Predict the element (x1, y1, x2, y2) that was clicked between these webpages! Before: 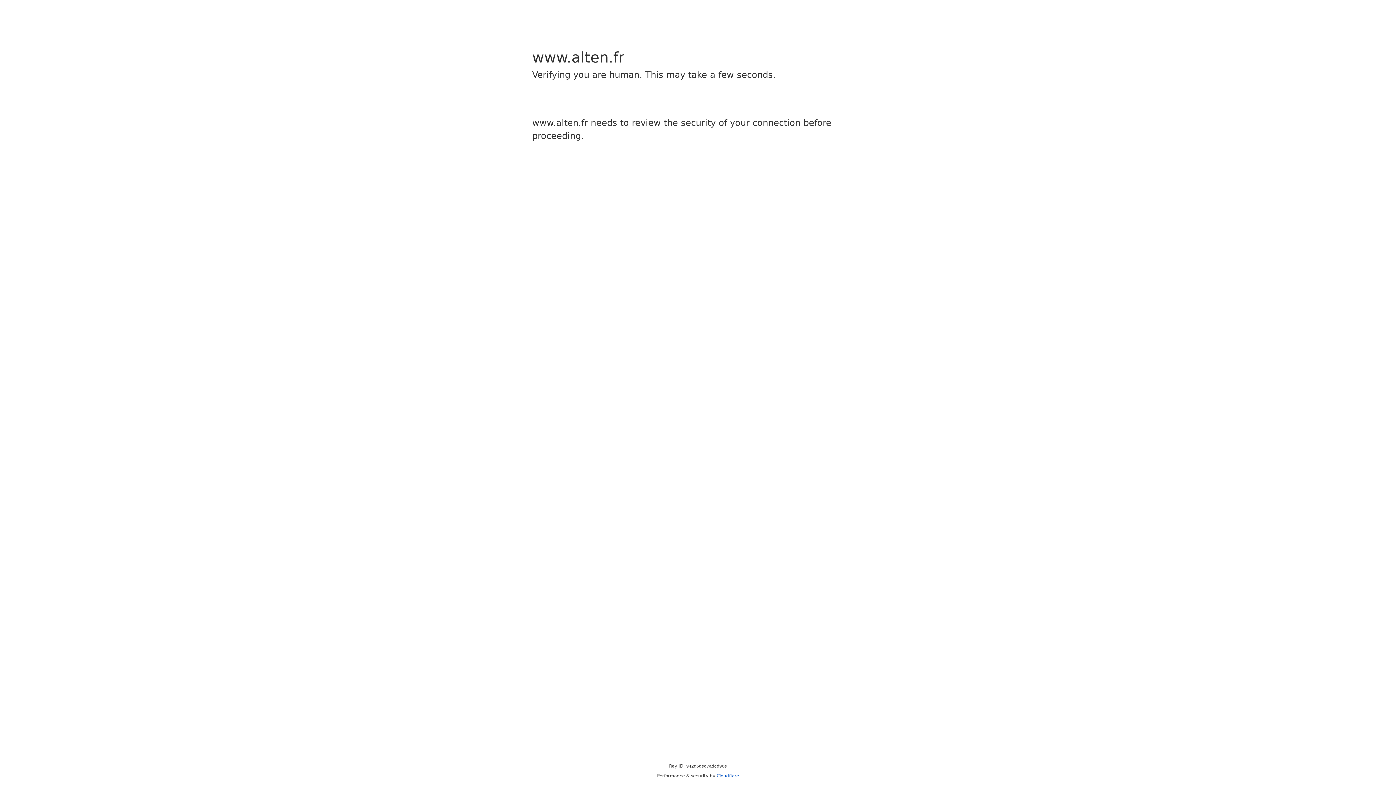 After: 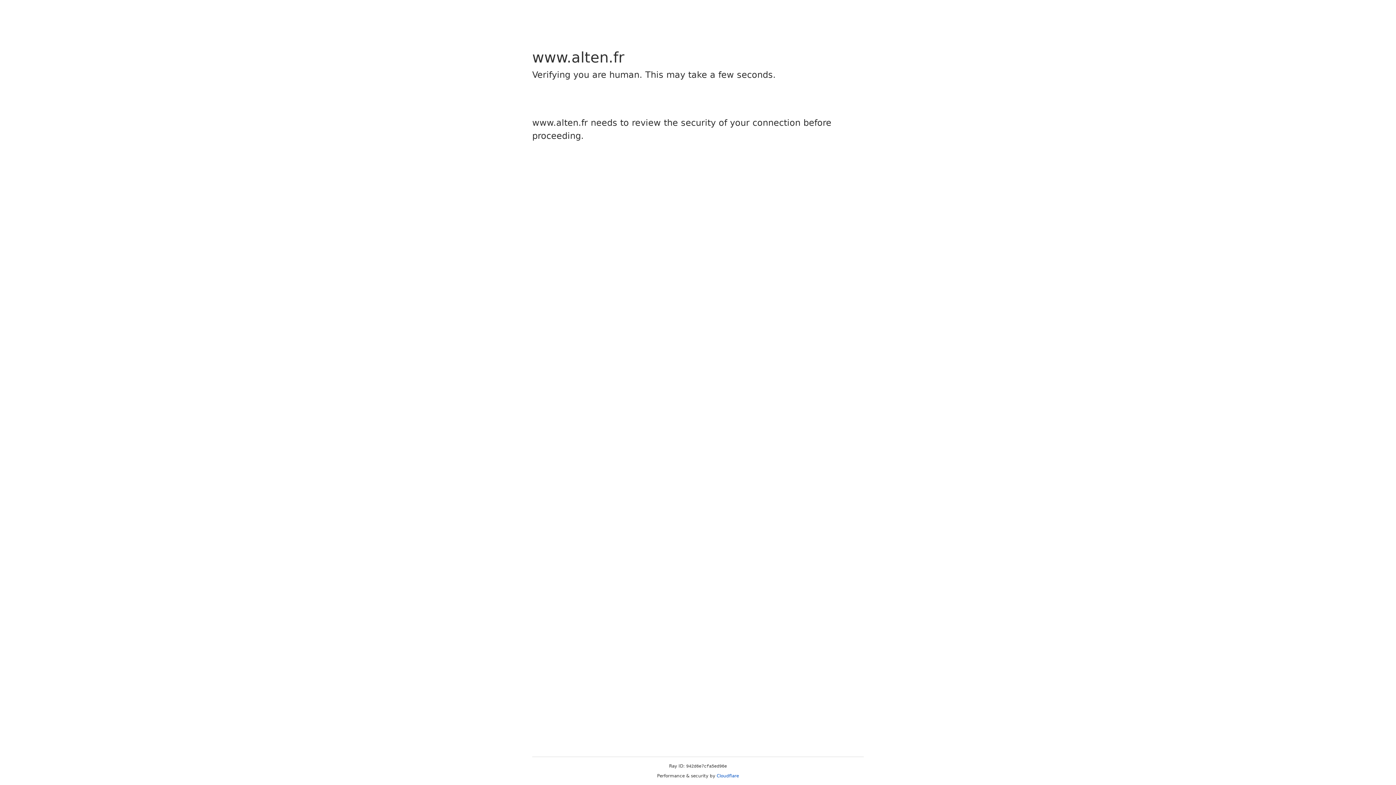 Action: label: Cloudflare bbox: (716, 773, 739, 778)